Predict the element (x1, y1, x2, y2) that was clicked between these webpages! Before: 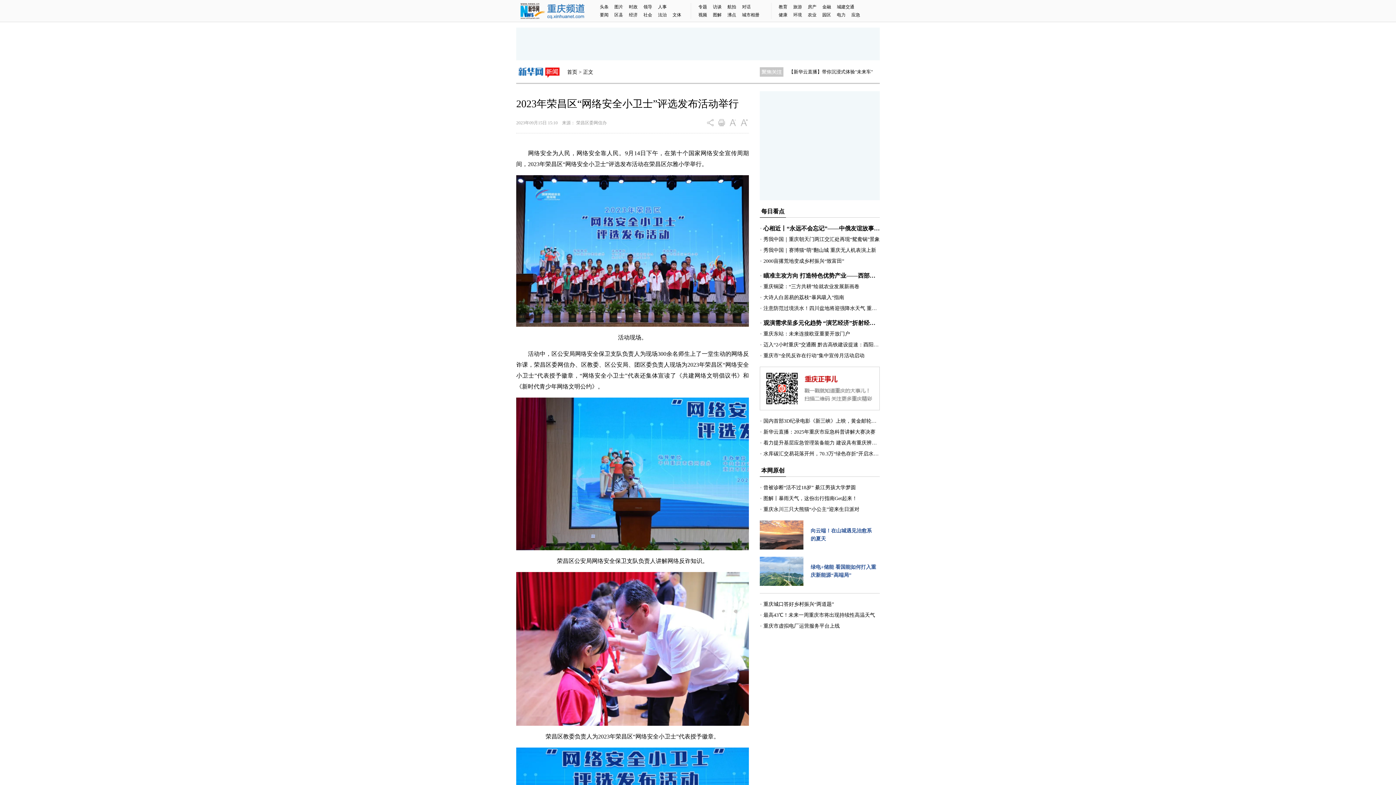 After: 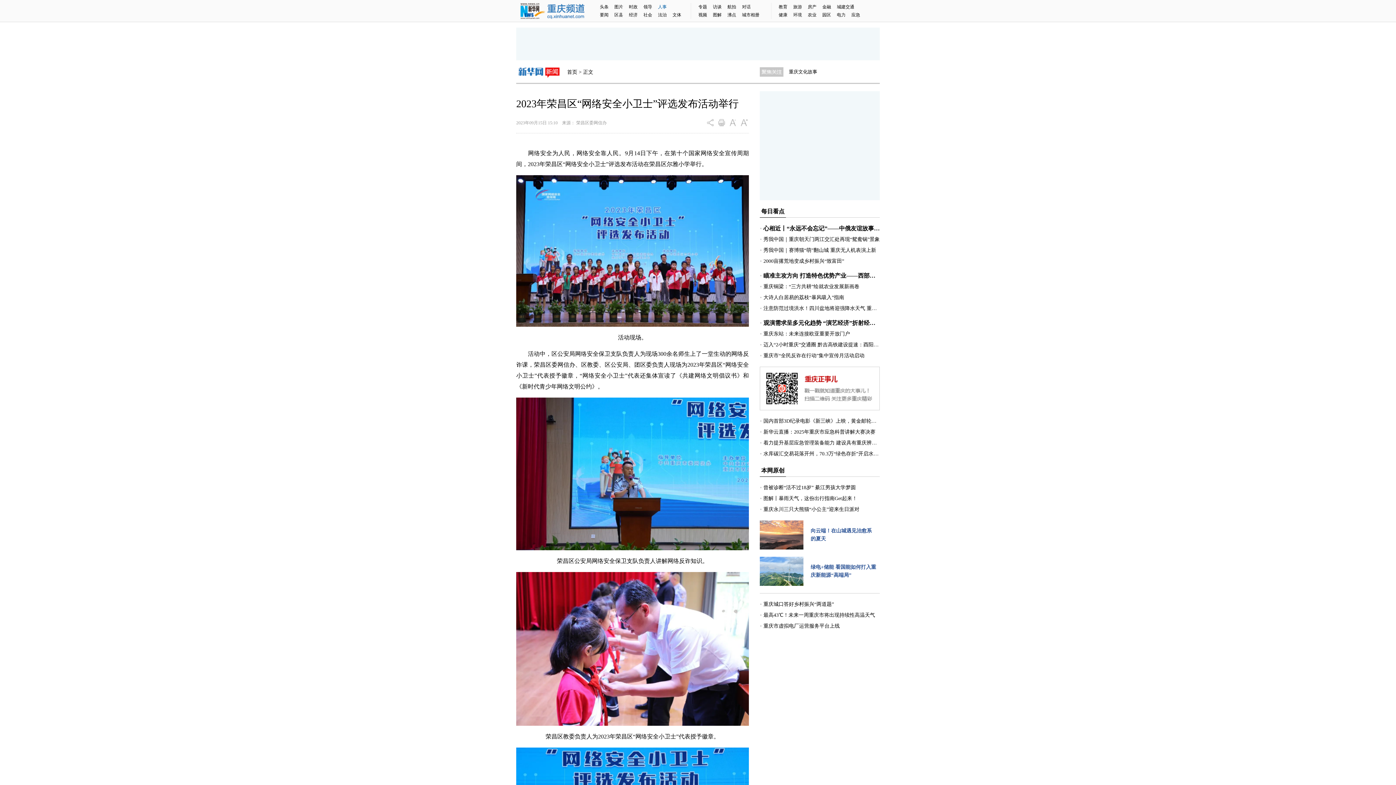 Action: label: 人事 bbox: (658, 4, 672, 9)